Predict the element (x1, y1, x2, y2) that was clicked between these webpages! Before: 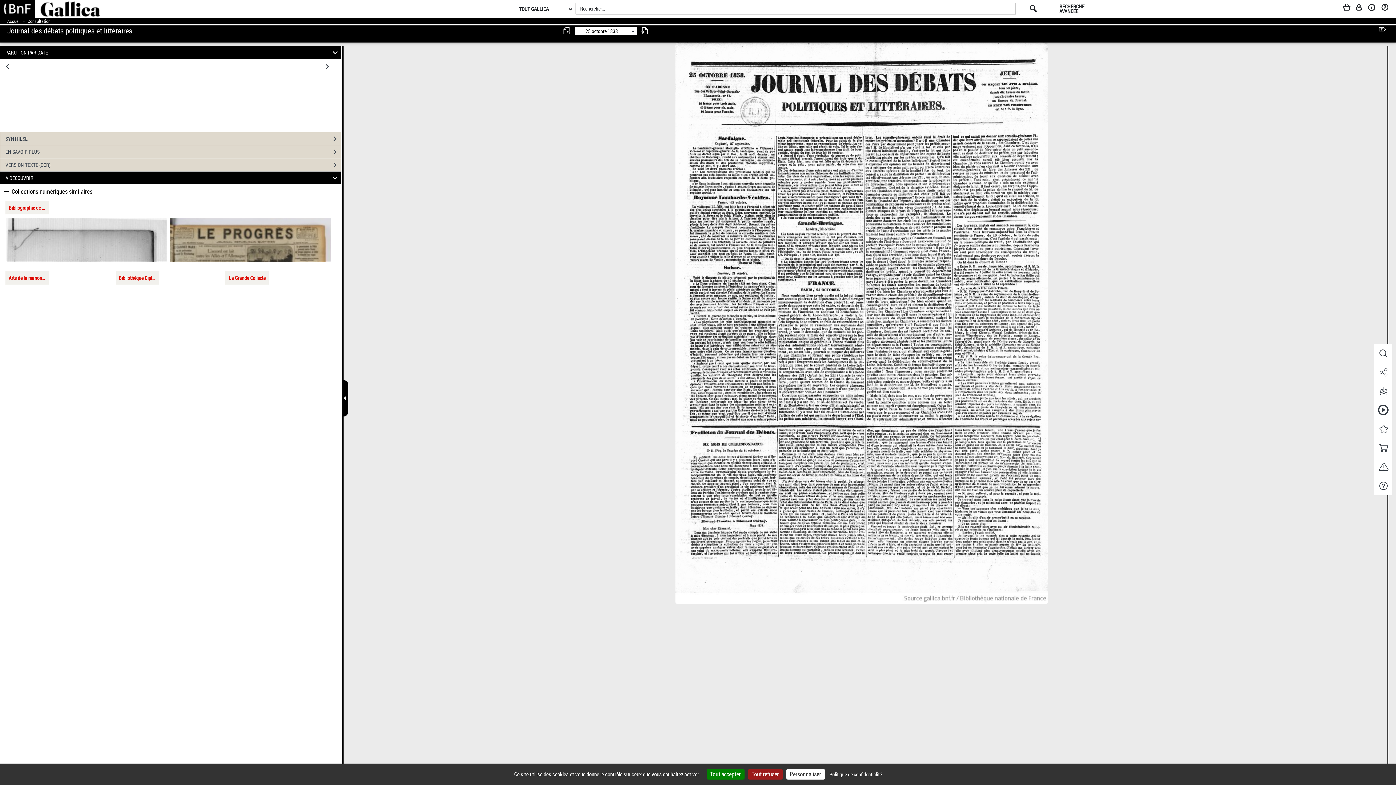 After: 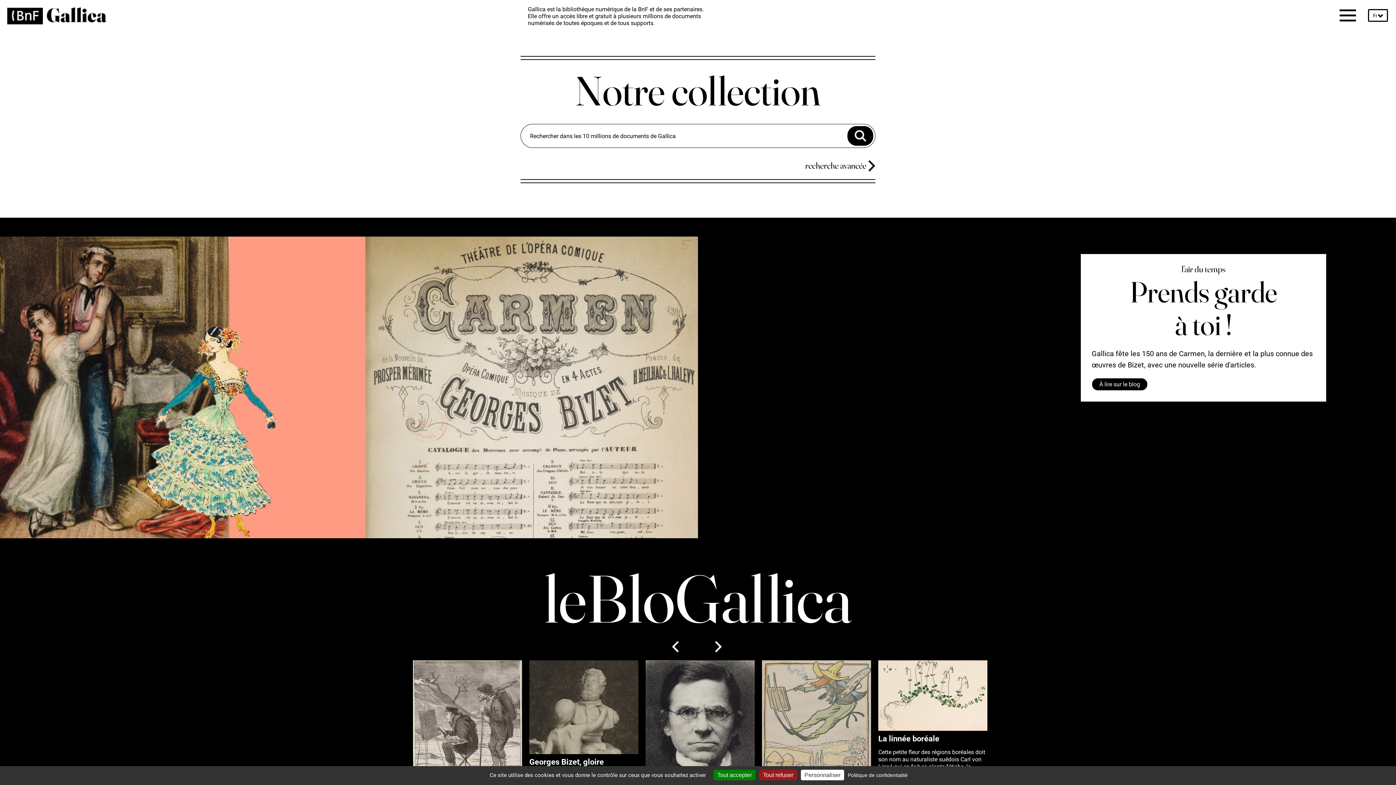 Action: bbox: (7, 18, 20, 24) label: Accéder à la page d'accueil de Gallica